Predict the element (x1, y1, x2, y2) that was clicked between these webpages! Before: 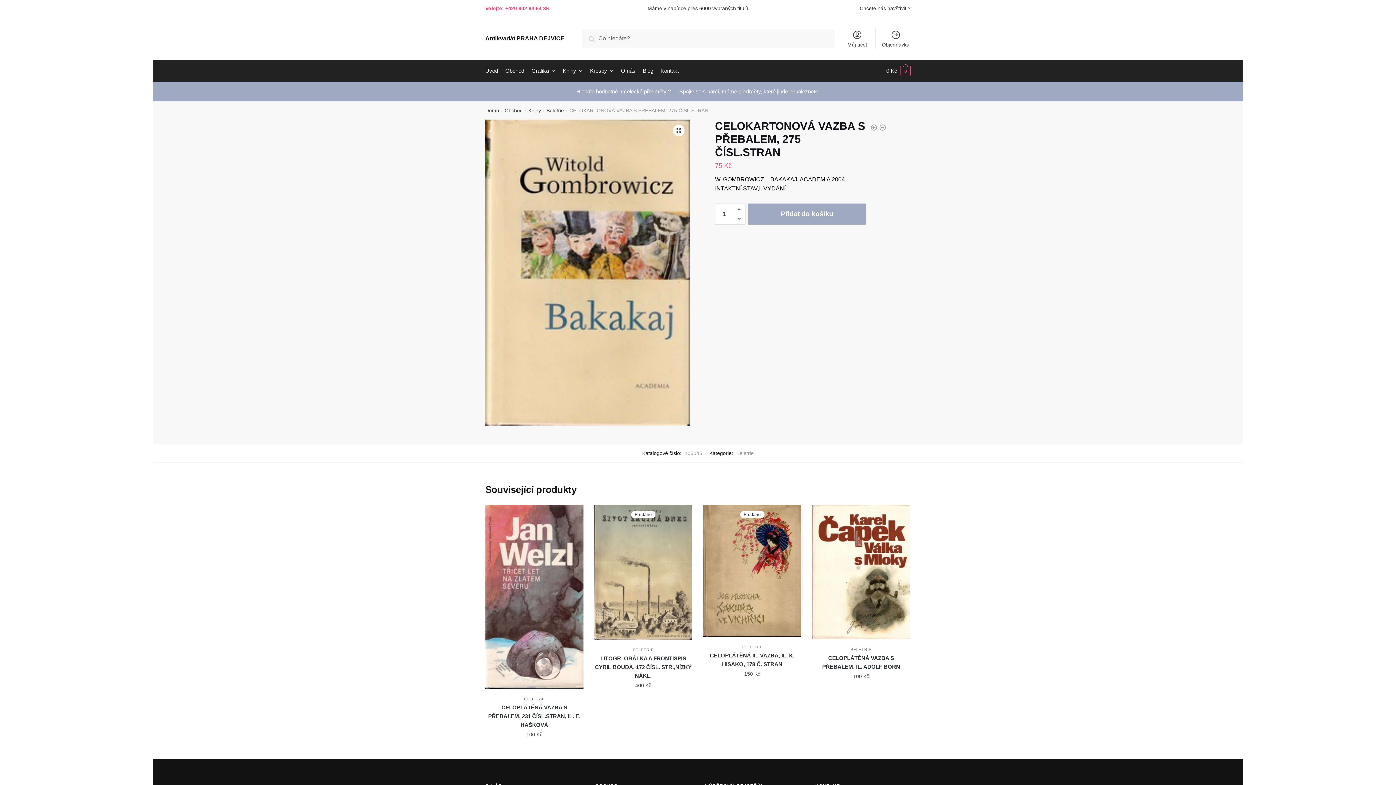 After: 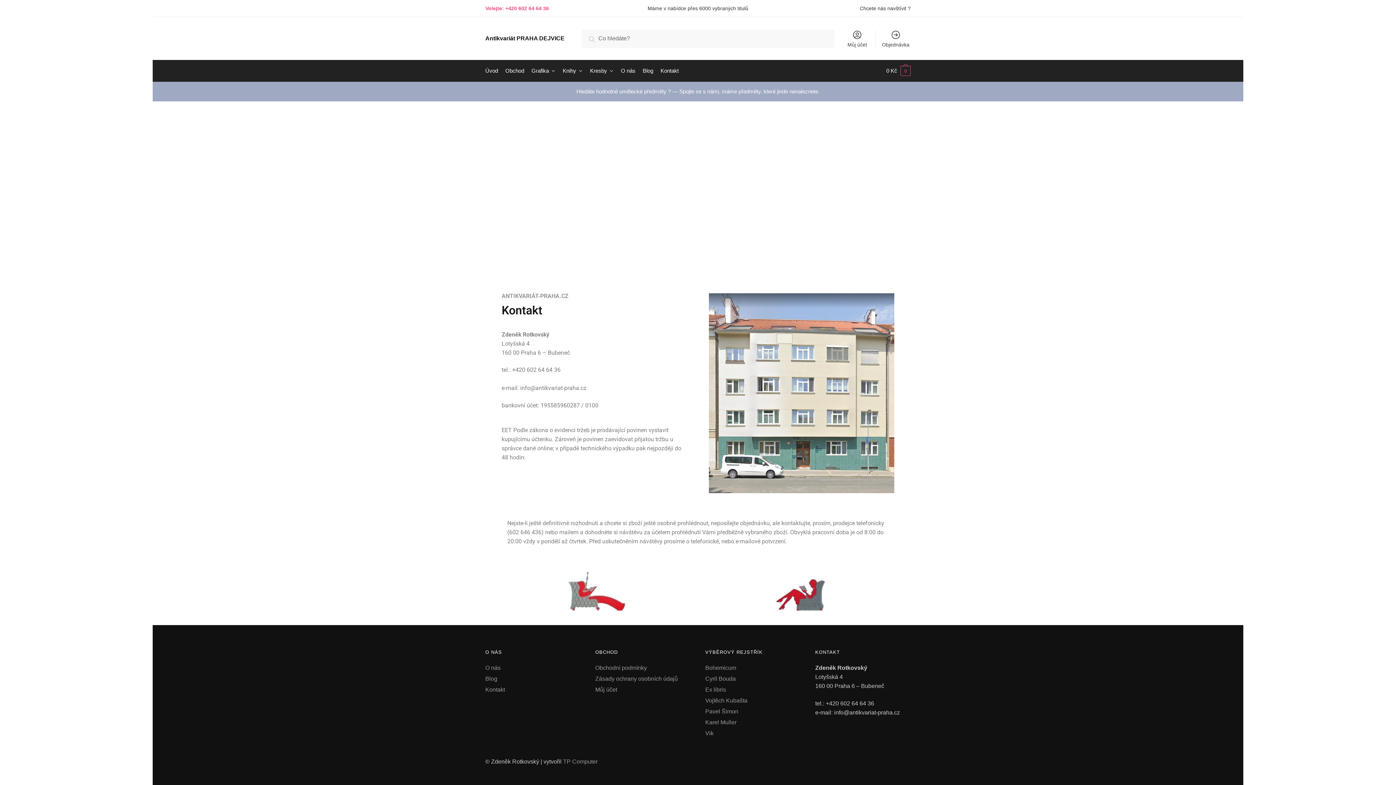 Action: bbox: (860, 4, 910, 12) label: Chcete nás navštívit ?